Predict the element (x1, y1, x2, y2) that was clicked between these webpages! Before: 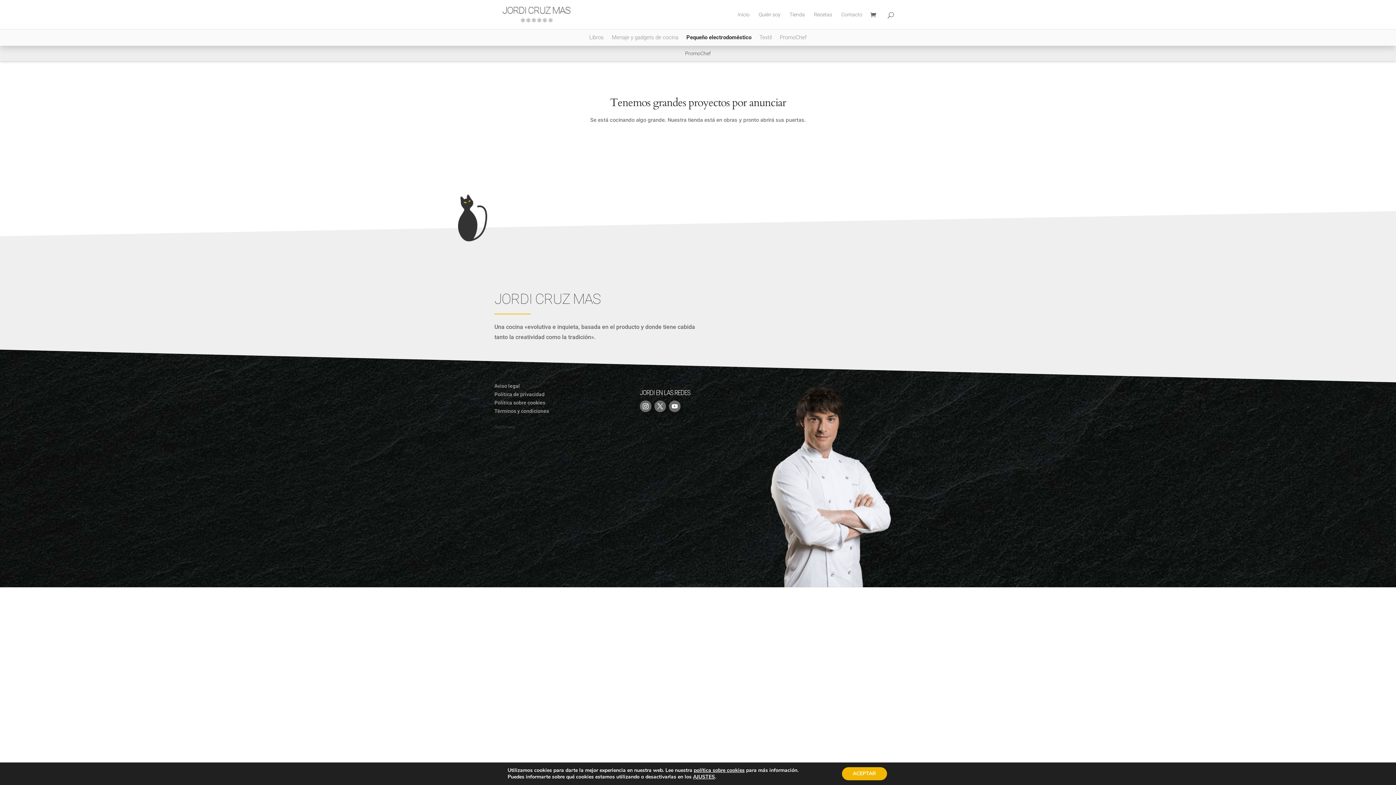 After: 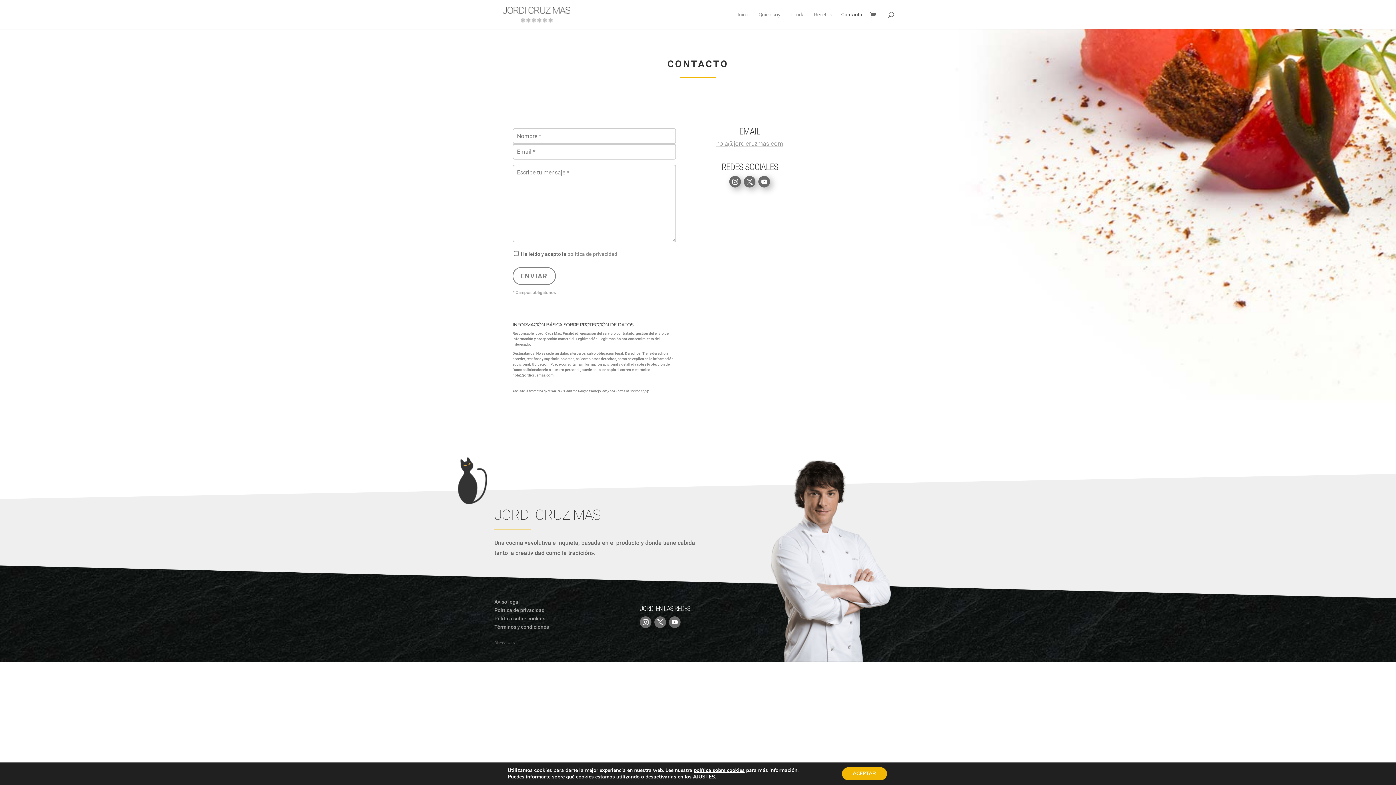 Action: bbox: (841, 12, 862, 29) label: Contacto